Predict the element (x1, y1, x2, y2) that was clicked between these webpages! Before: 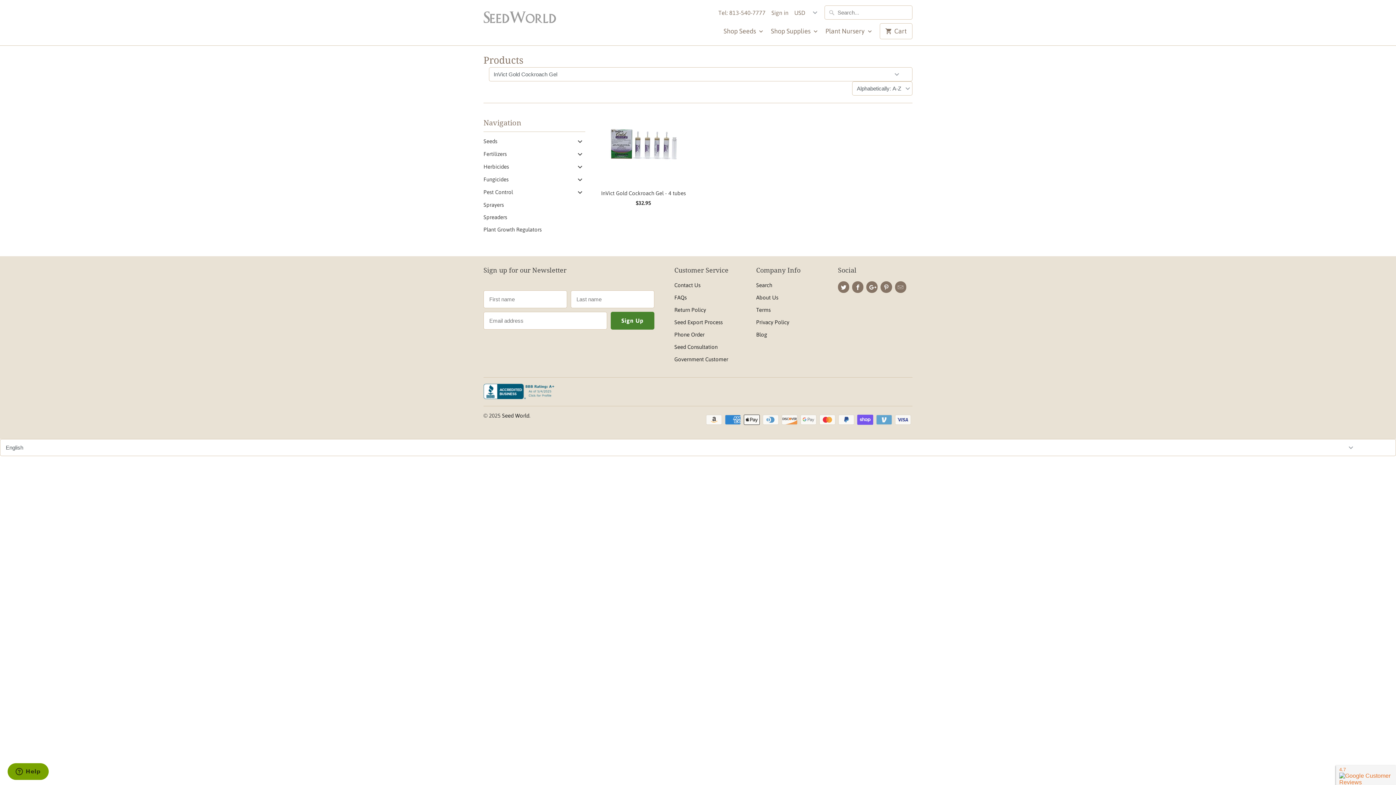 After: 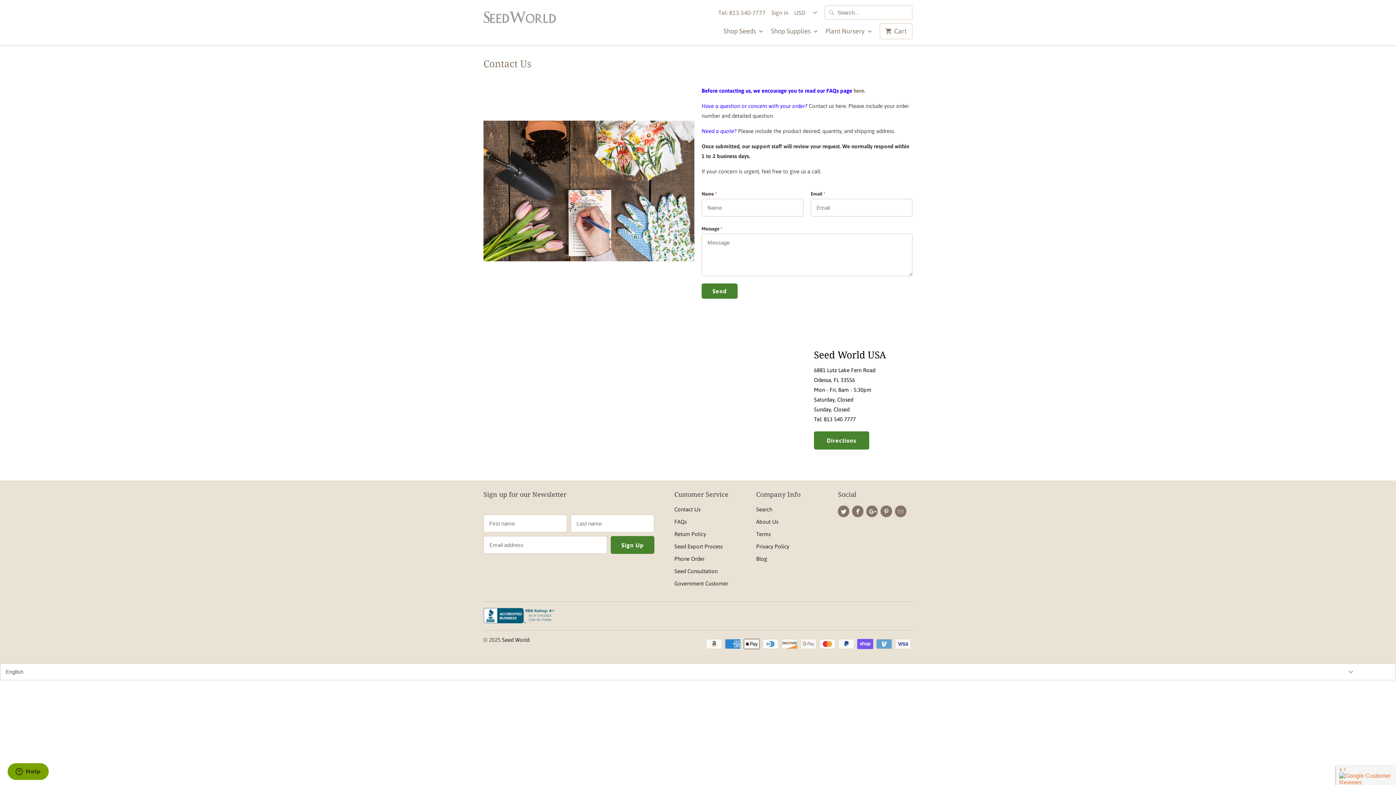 Action: label: Seed Consultation bbox: (674, 343, 717, 350)